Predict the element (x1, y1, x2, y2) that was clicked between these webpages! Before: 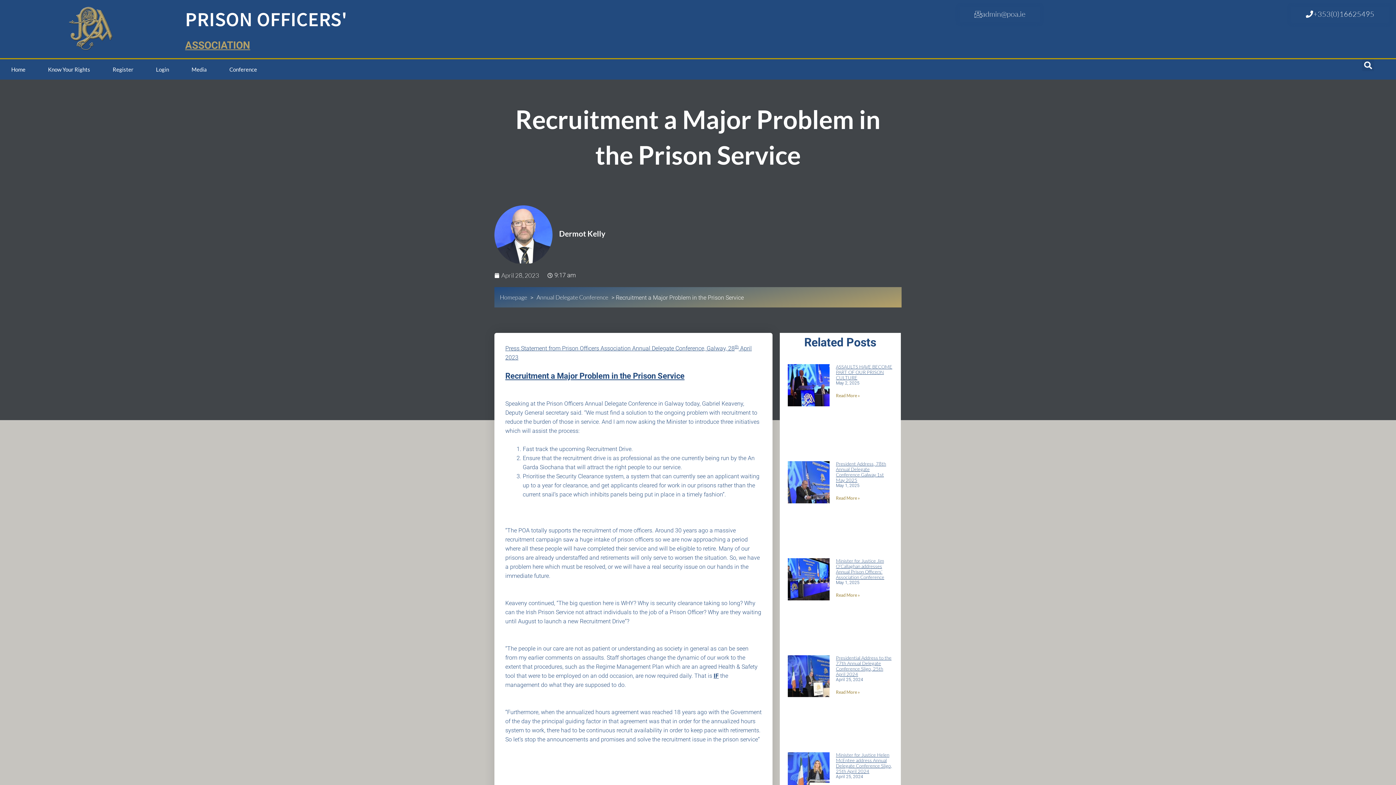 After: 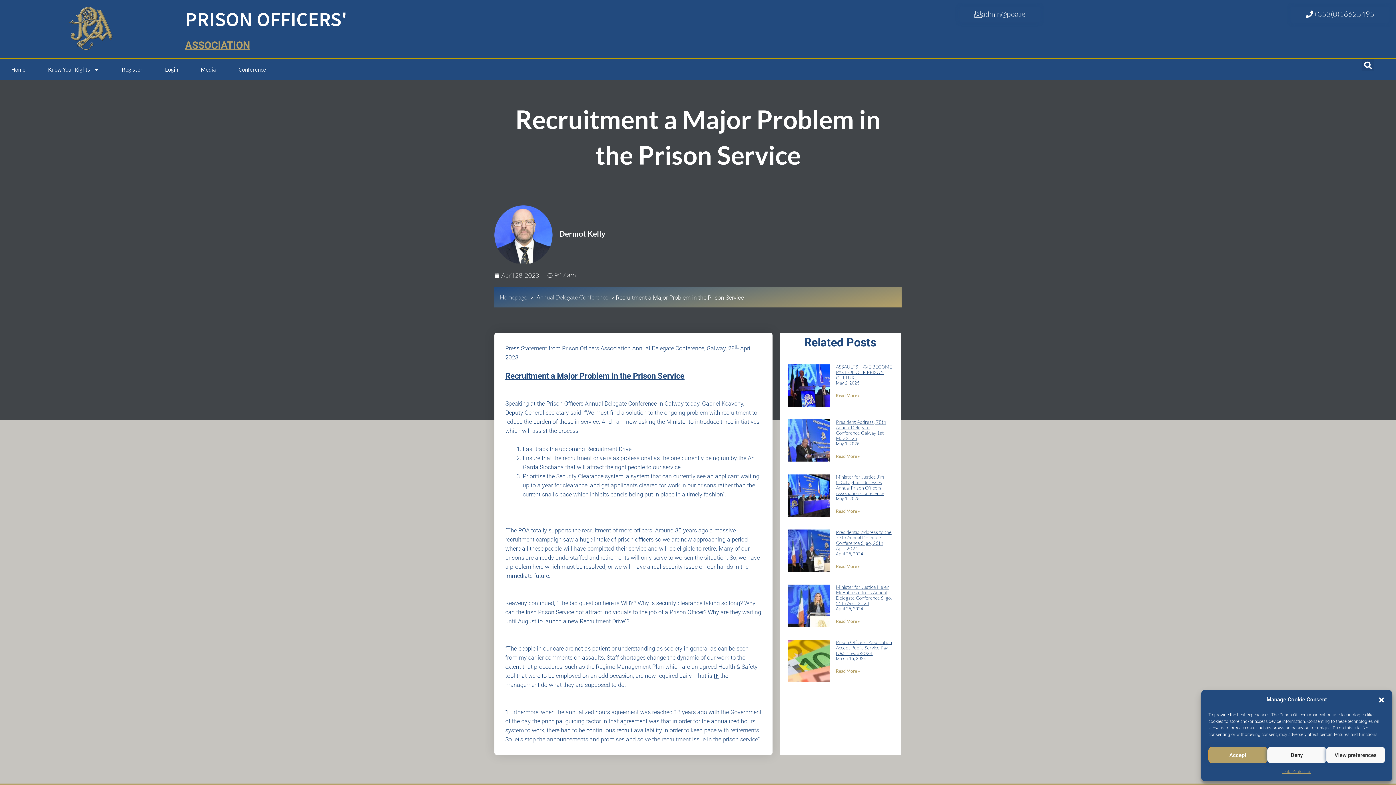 Action: bbox: (836, 364, 892, 380) label: ASSAULTS HAVE BECOME PART OF OUR PRISON CULTURE